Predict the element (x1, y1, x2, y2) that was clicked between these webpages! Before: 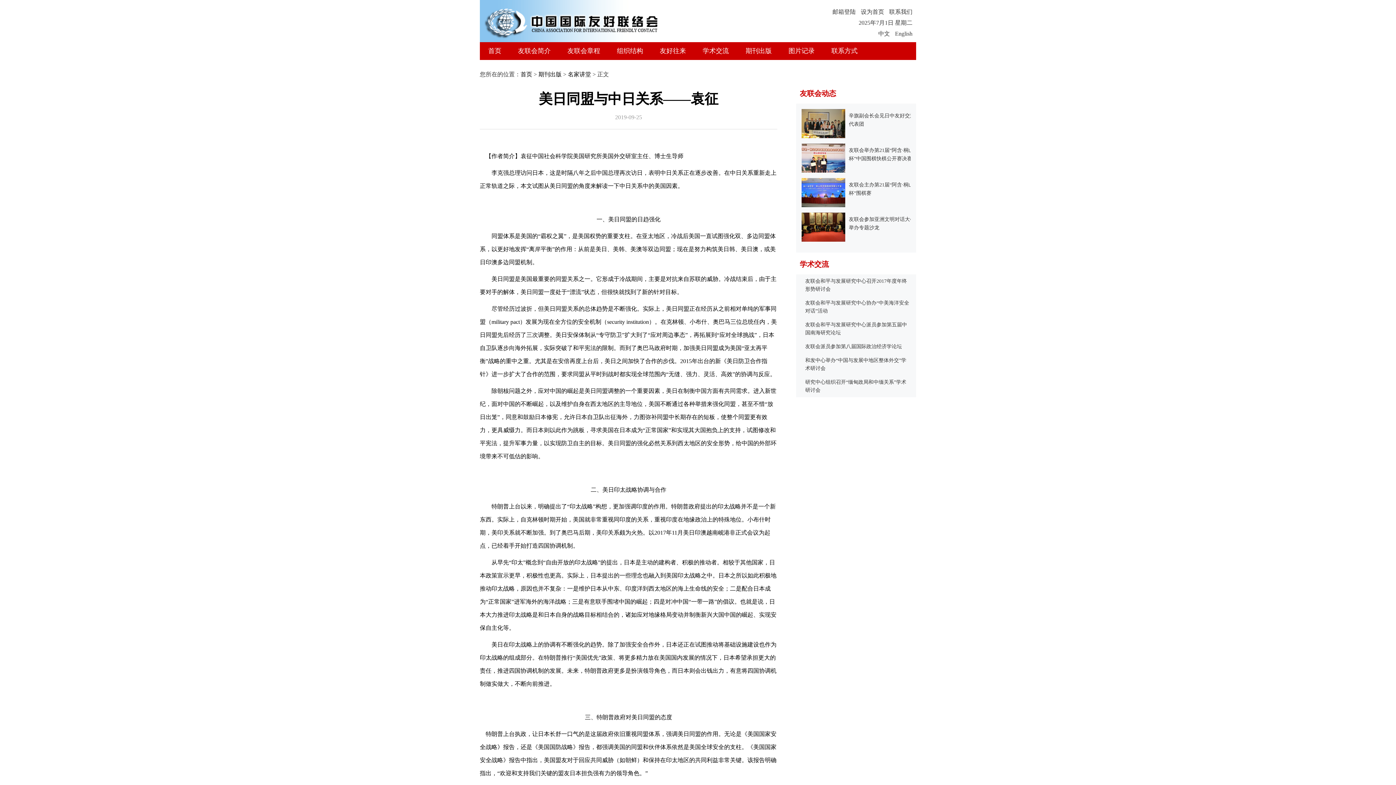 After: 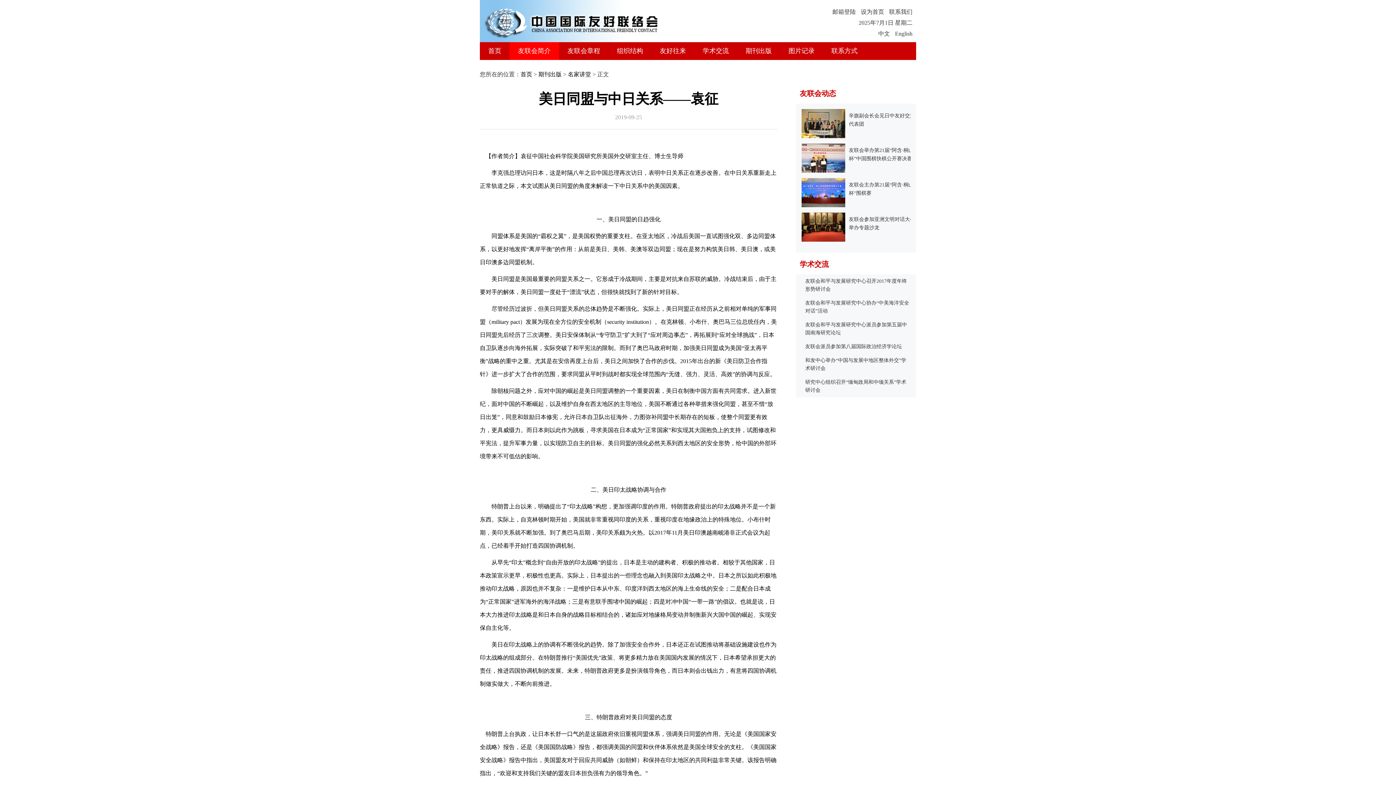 Action: bbox: (518, 42, 550, 60) label: 友联会简介